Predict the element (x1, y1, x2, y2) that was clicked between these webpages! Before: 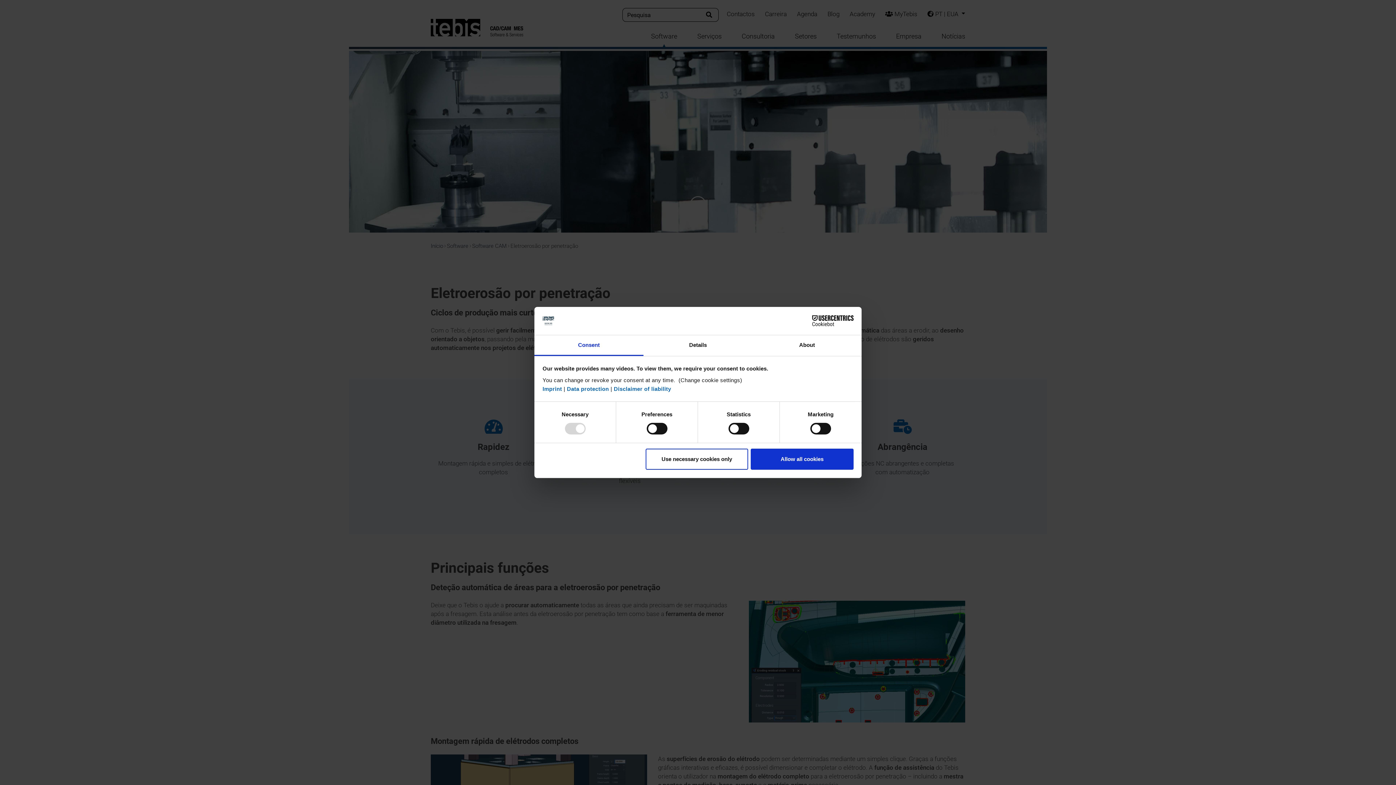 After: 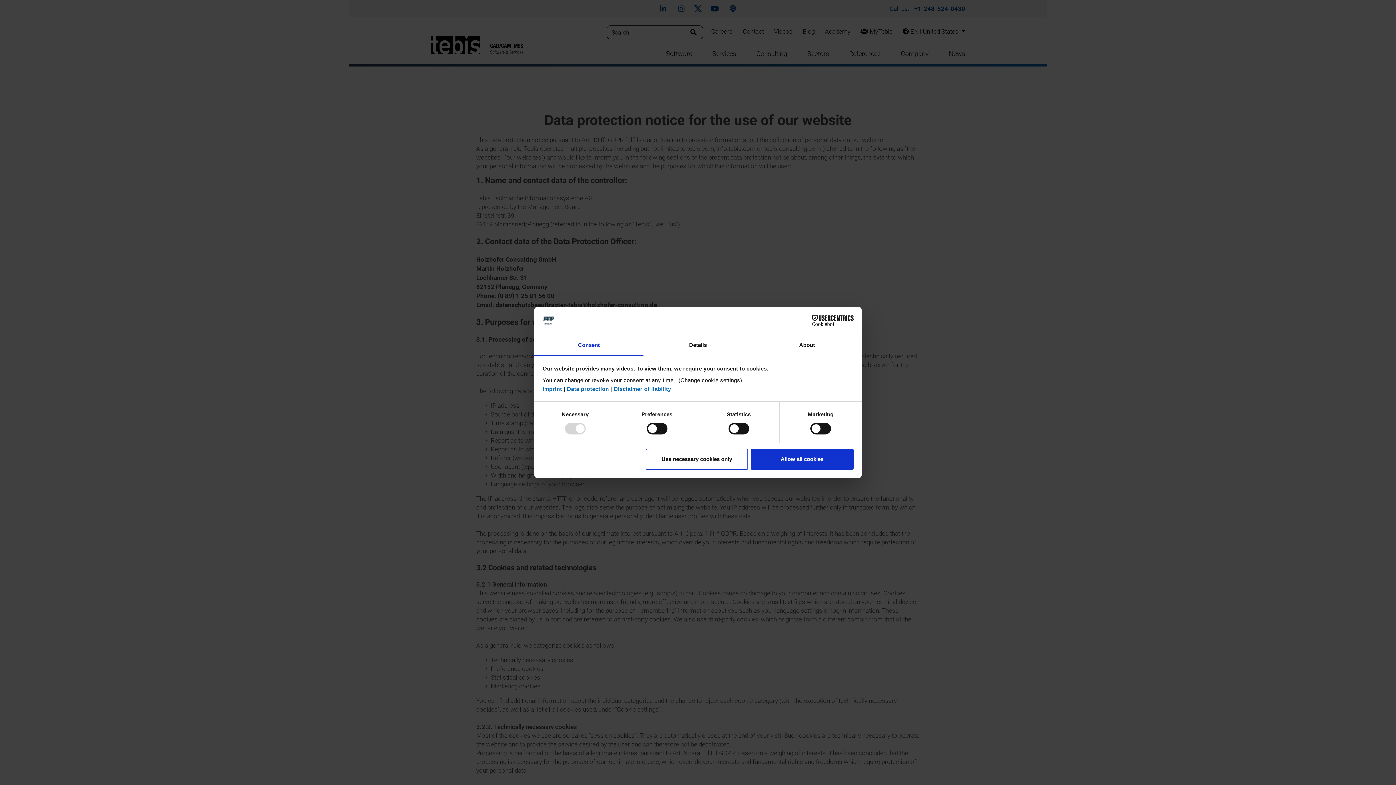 Action: label: Data protection bbox: (567, 385, 609, 392)